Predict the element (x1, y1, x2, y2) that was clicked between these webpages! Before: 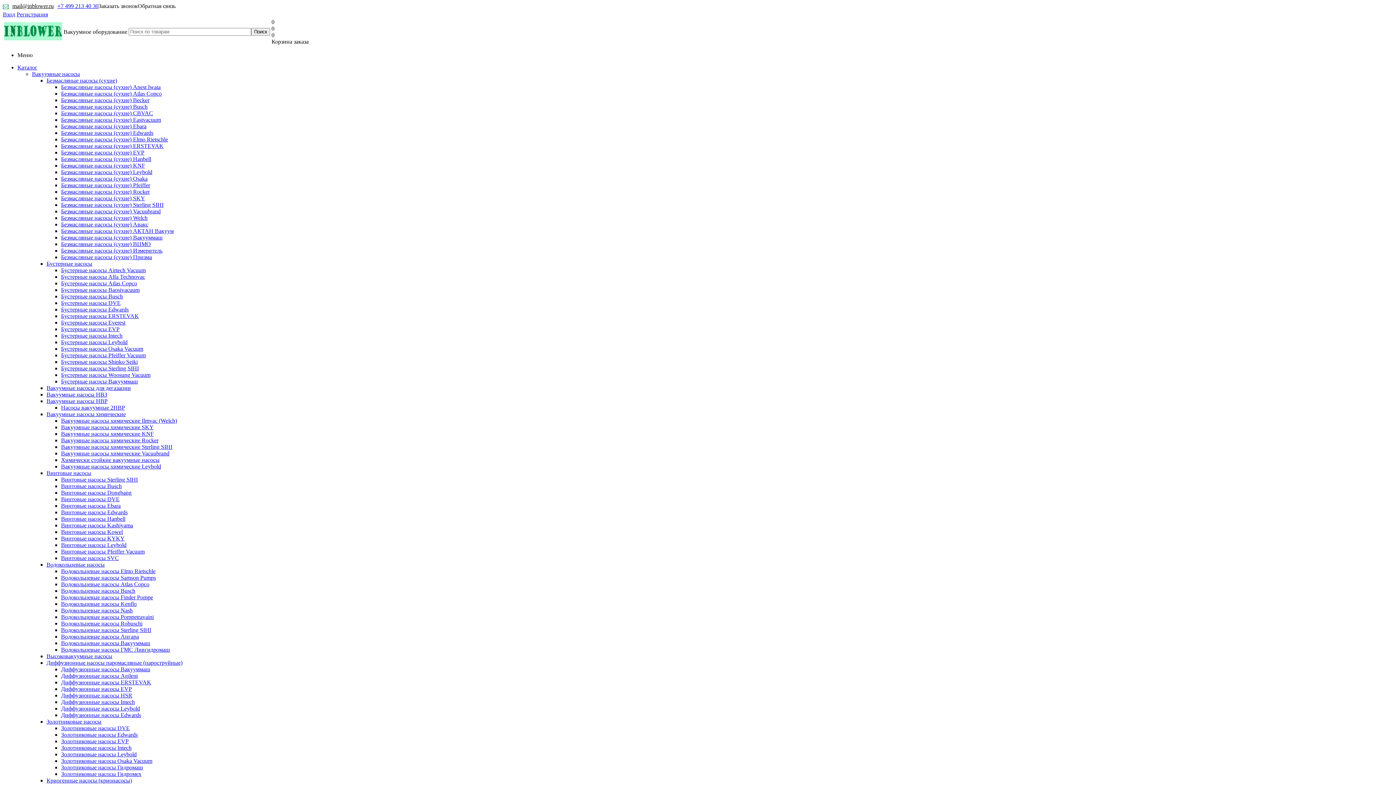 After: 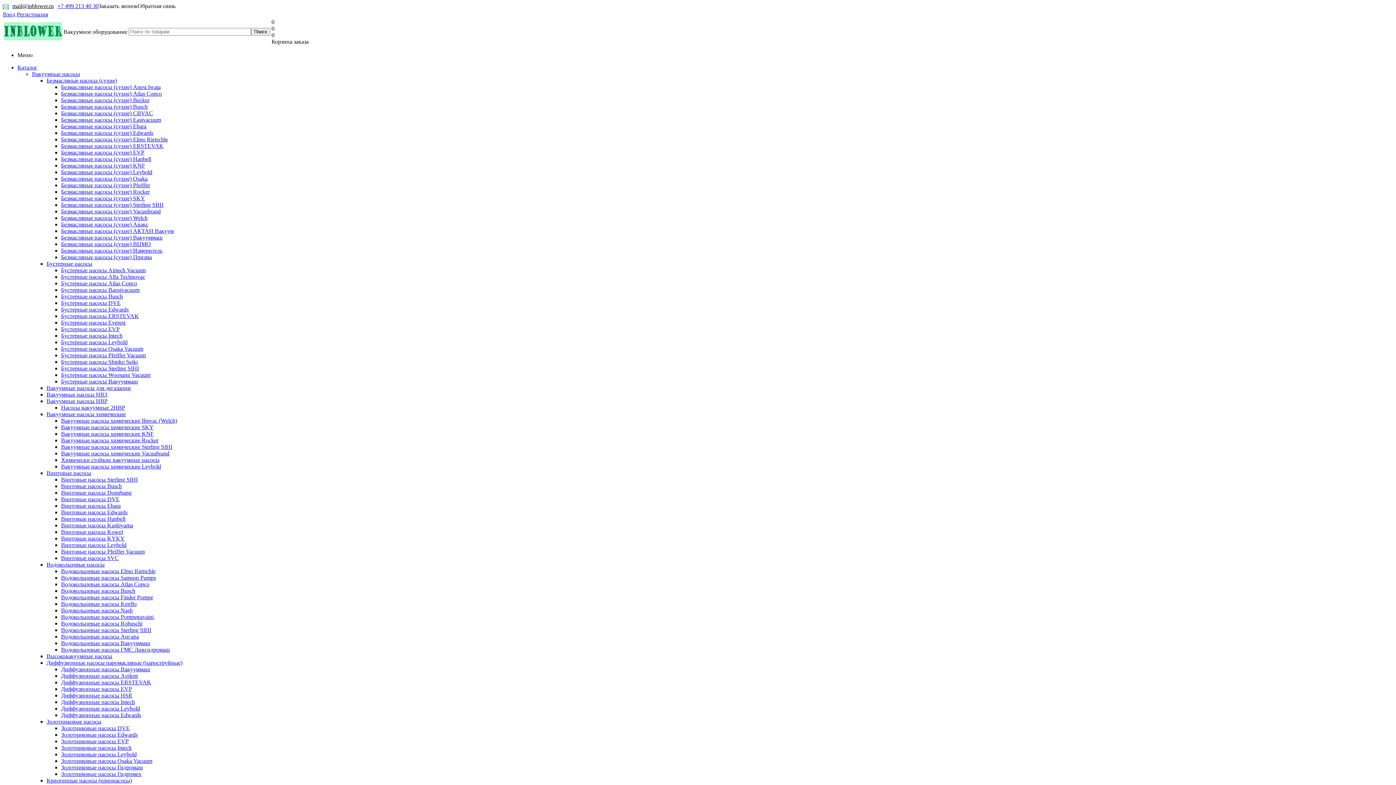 Action: label: Водокольцевые насосы bbox: (46, 561, 104, 568)